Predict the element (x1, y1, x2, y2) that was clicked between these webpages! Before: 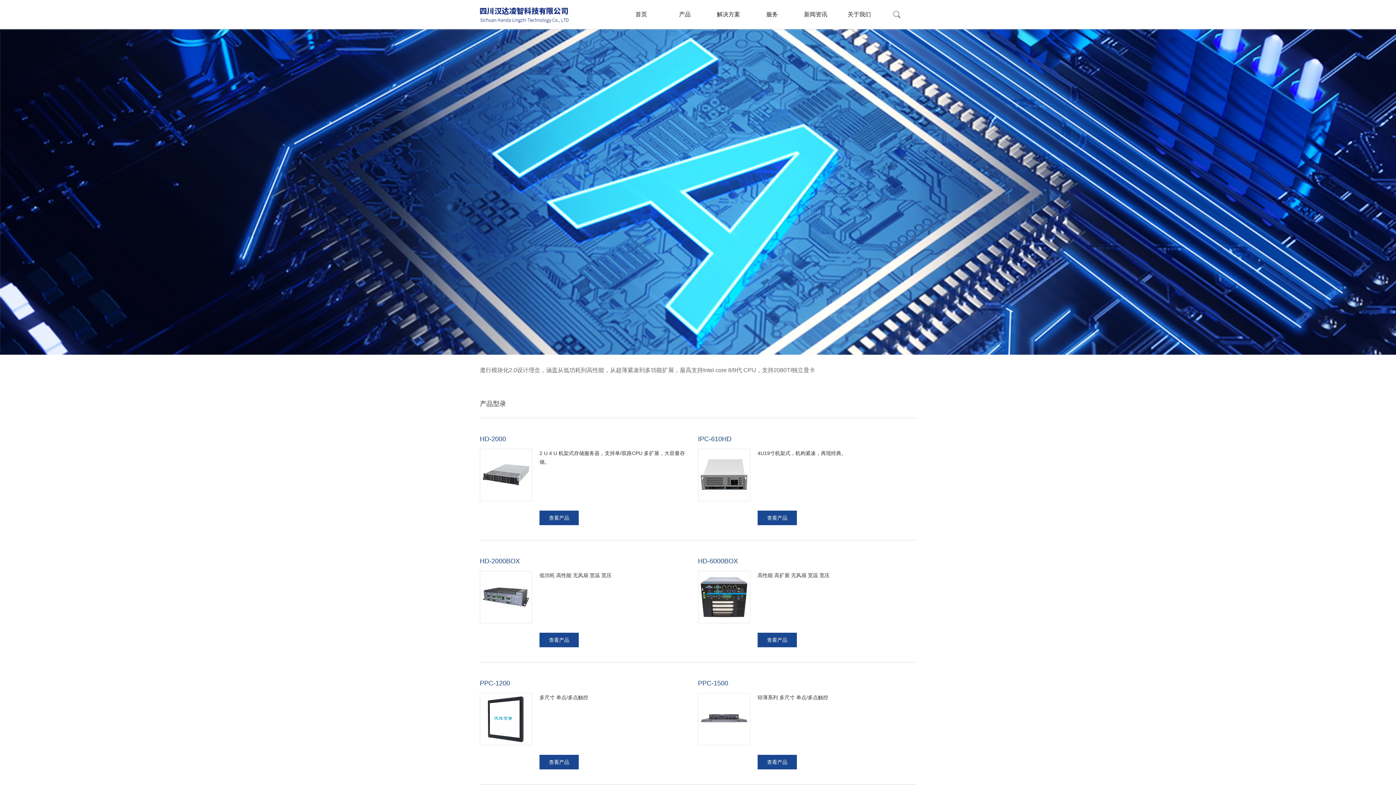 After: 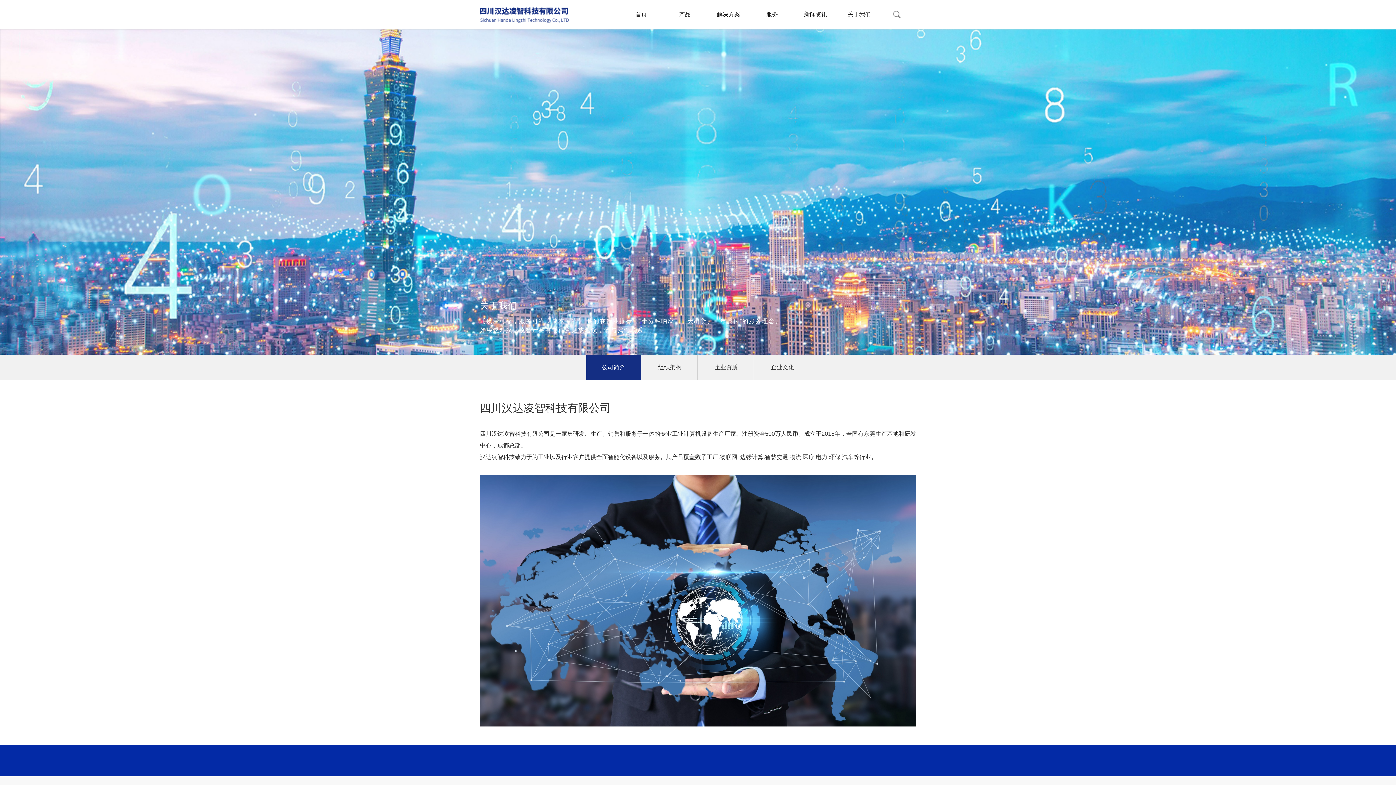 Action: bbox: (837, 0, 881, 29) label: 关于我们